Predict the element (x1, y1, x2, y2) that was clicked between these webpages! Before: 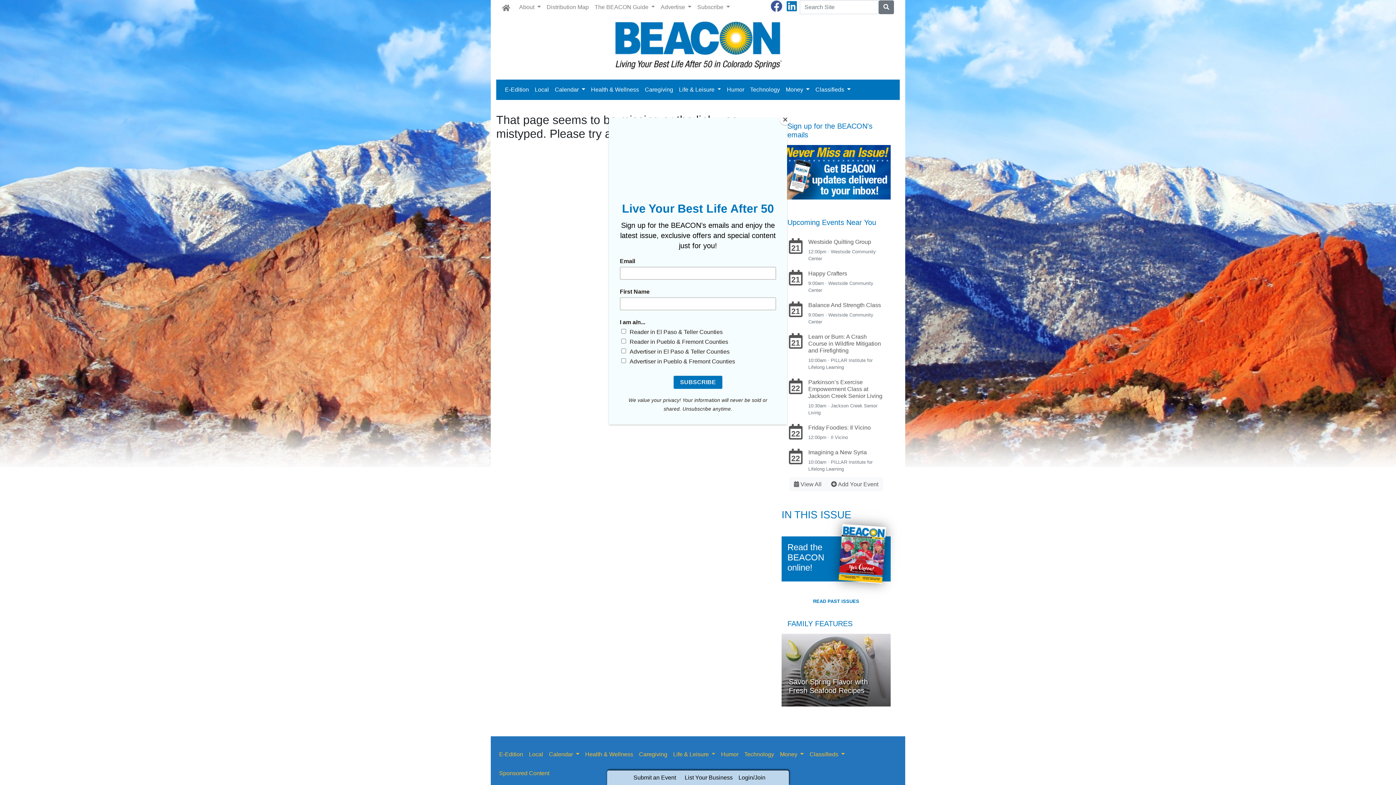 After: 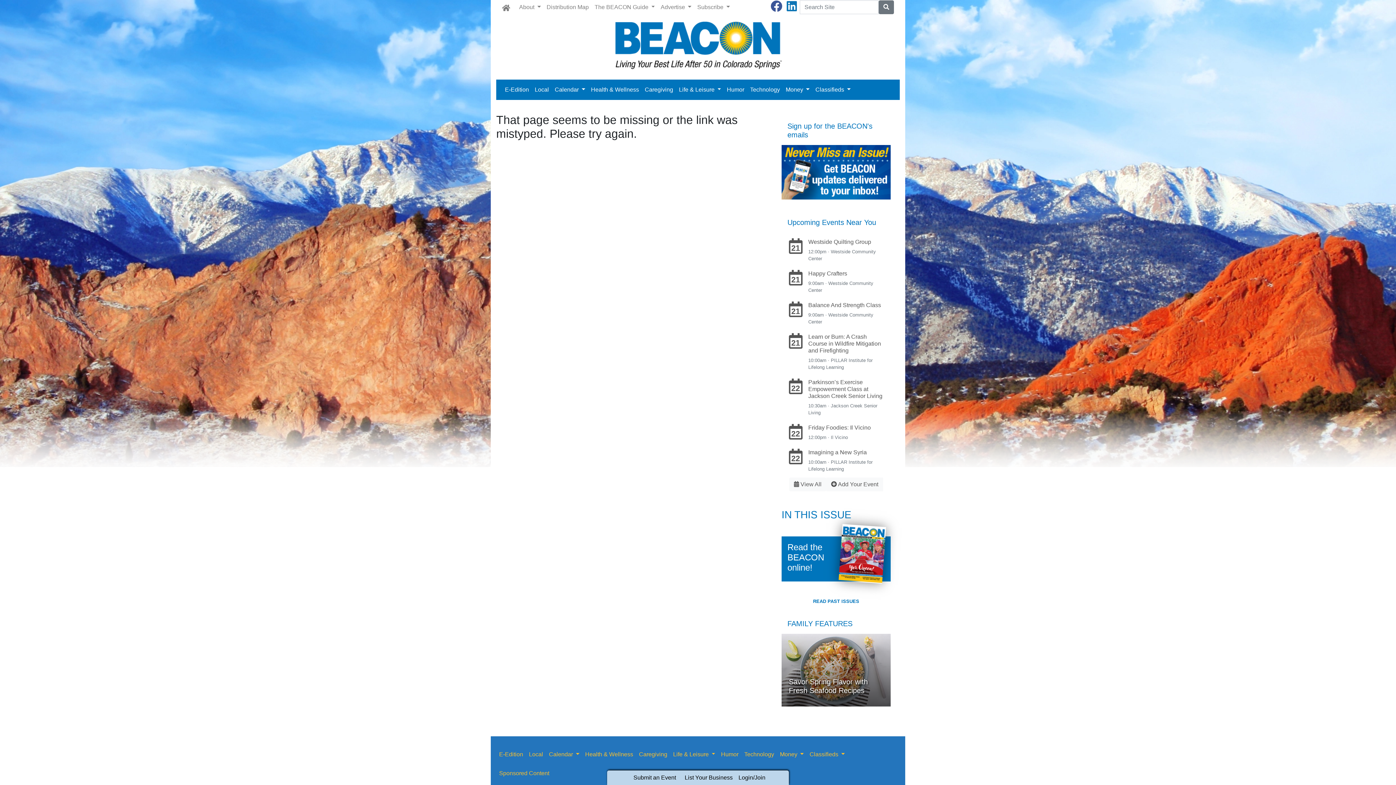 Action: bbox: (780, 114, 790, 125) label: Close